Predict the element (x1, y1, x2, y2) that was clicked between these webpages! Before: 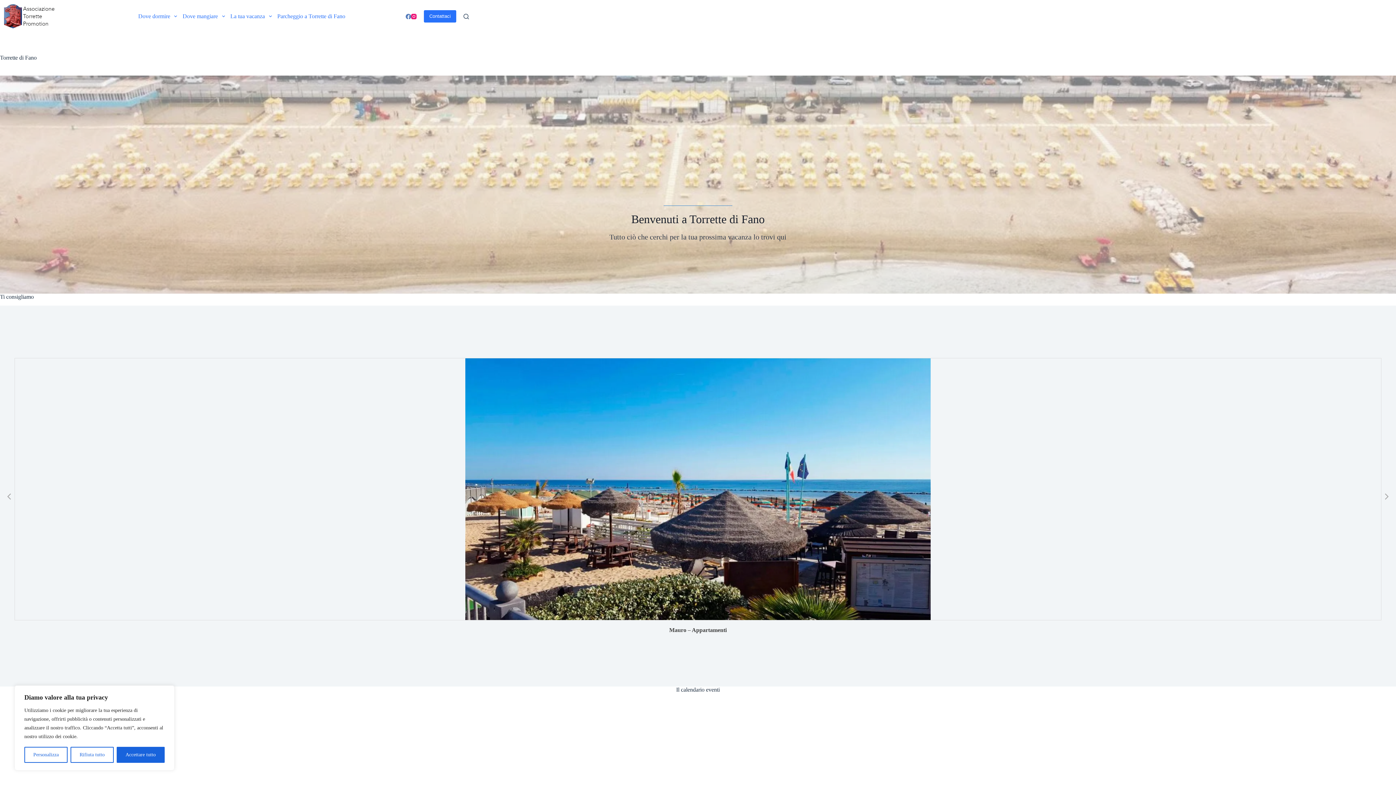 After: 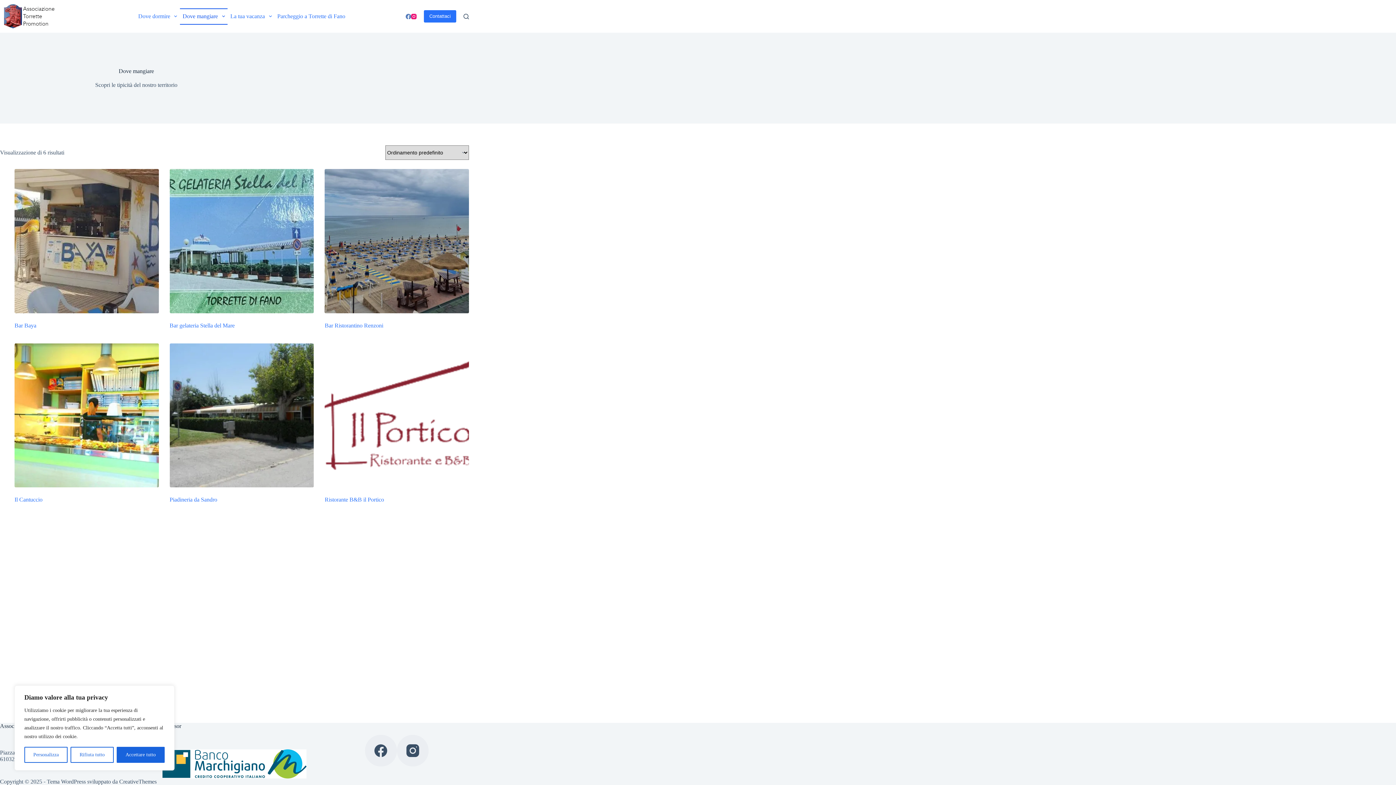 Action: label: Dove mangiare bbox: (179, 8, 227, 24)